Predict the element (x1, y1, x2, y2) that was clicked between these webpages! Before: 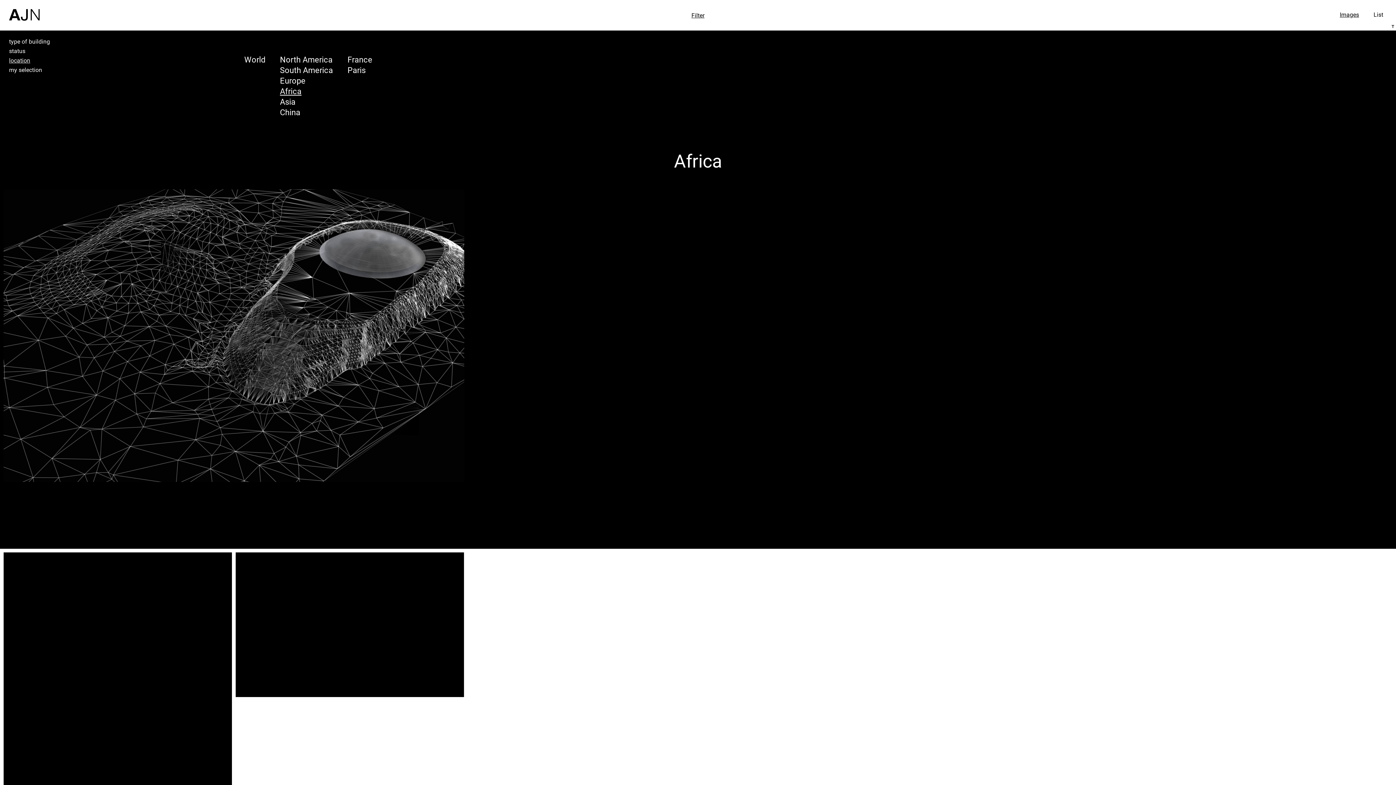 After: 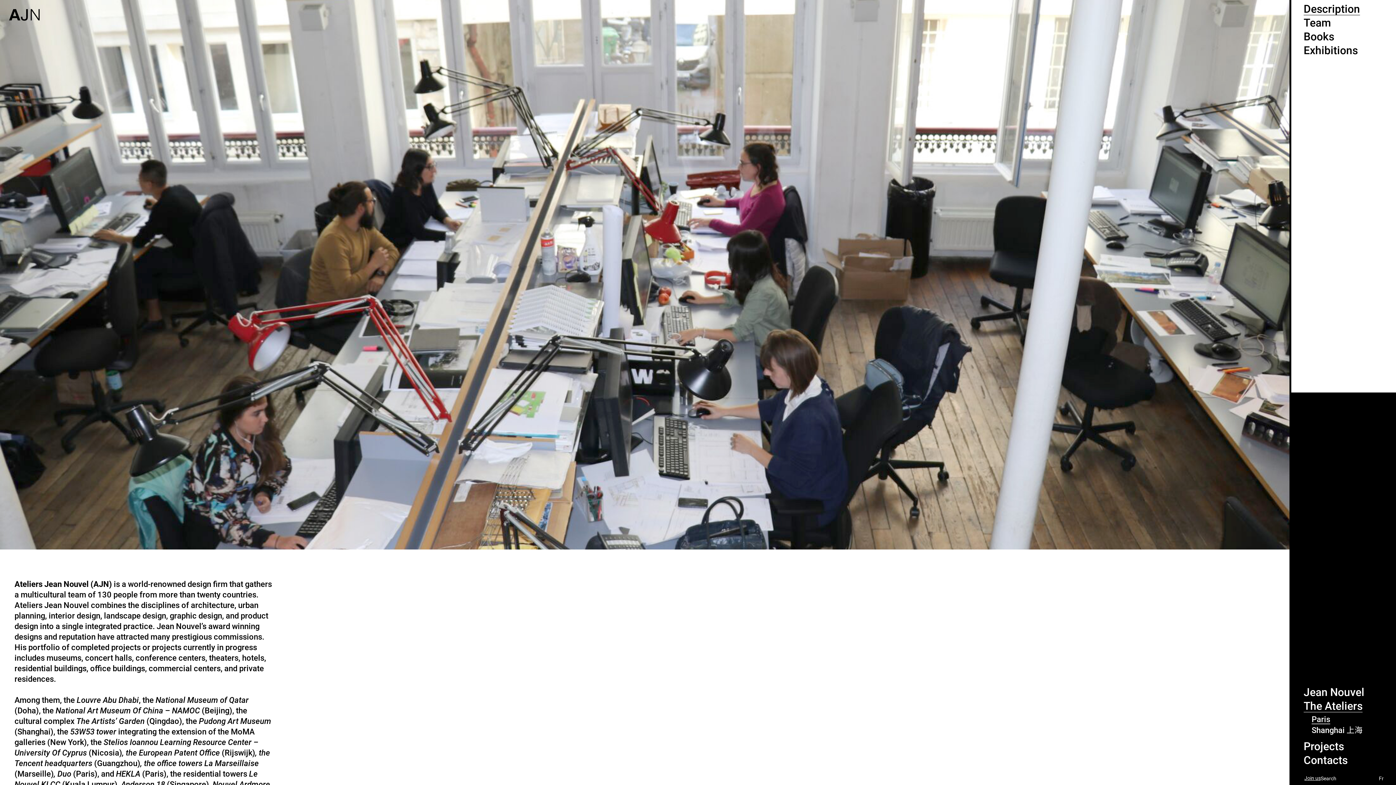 Action: label: The Ateliers bbox: (1304, 726, 1362, 740)